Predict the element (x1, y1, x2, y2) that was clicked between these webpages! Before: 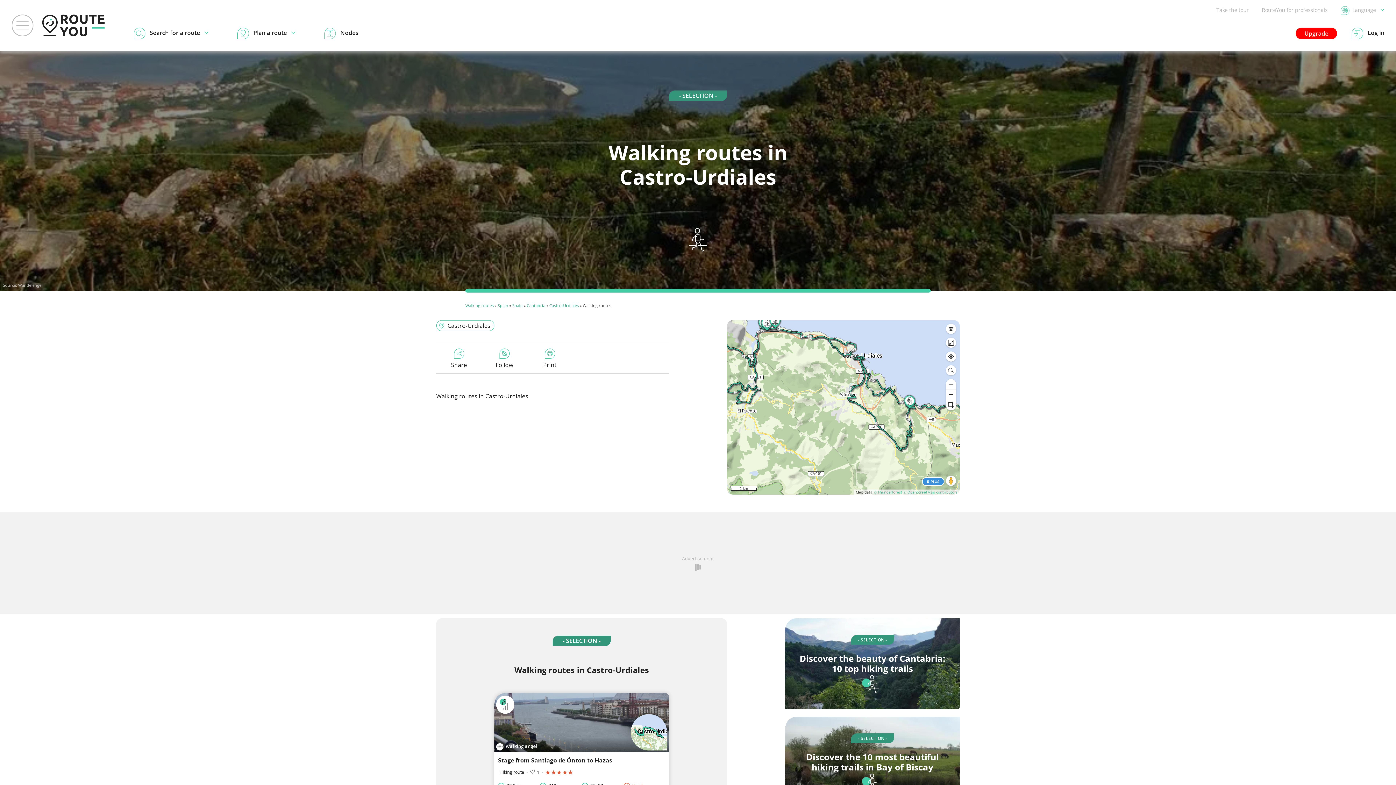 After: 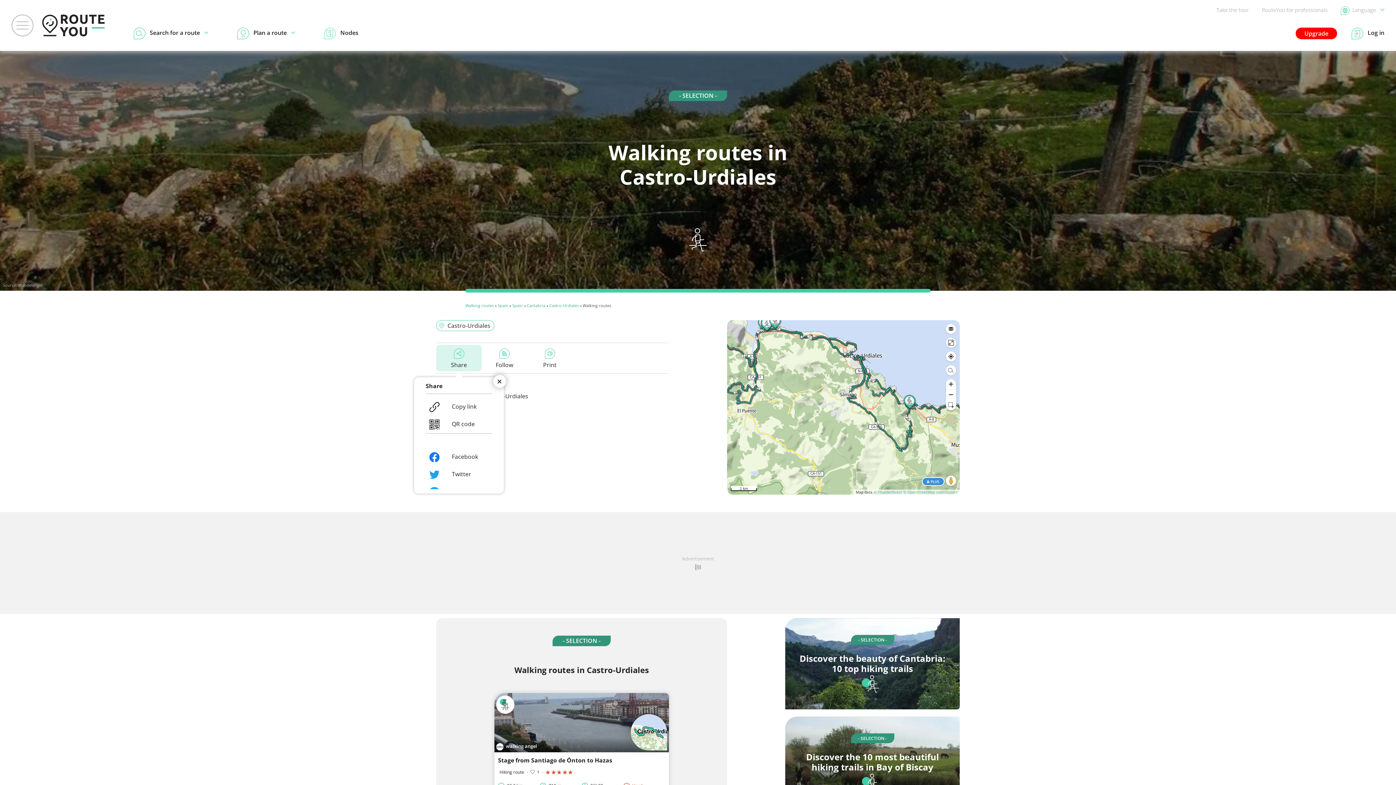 Action: bbox: (436, 345, 481, 371) label: Share